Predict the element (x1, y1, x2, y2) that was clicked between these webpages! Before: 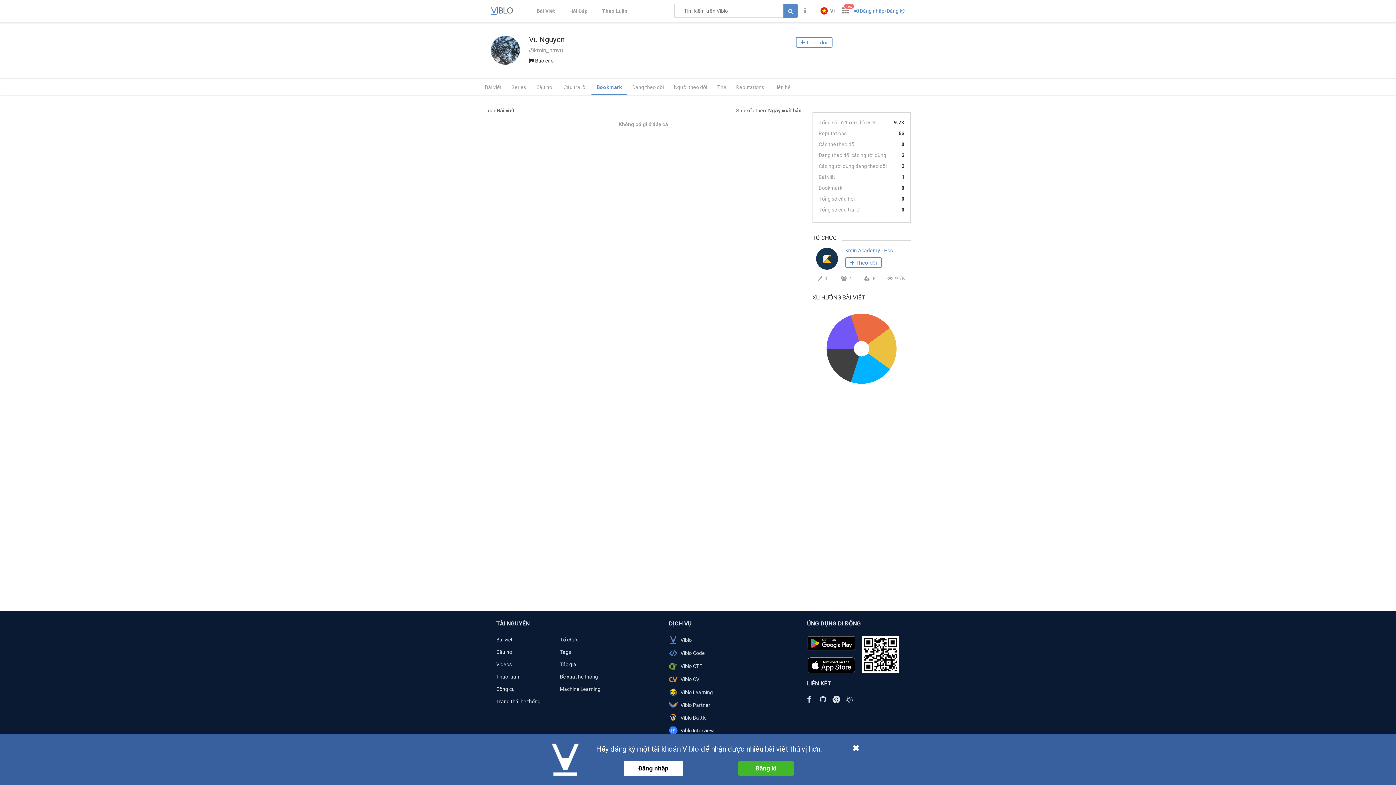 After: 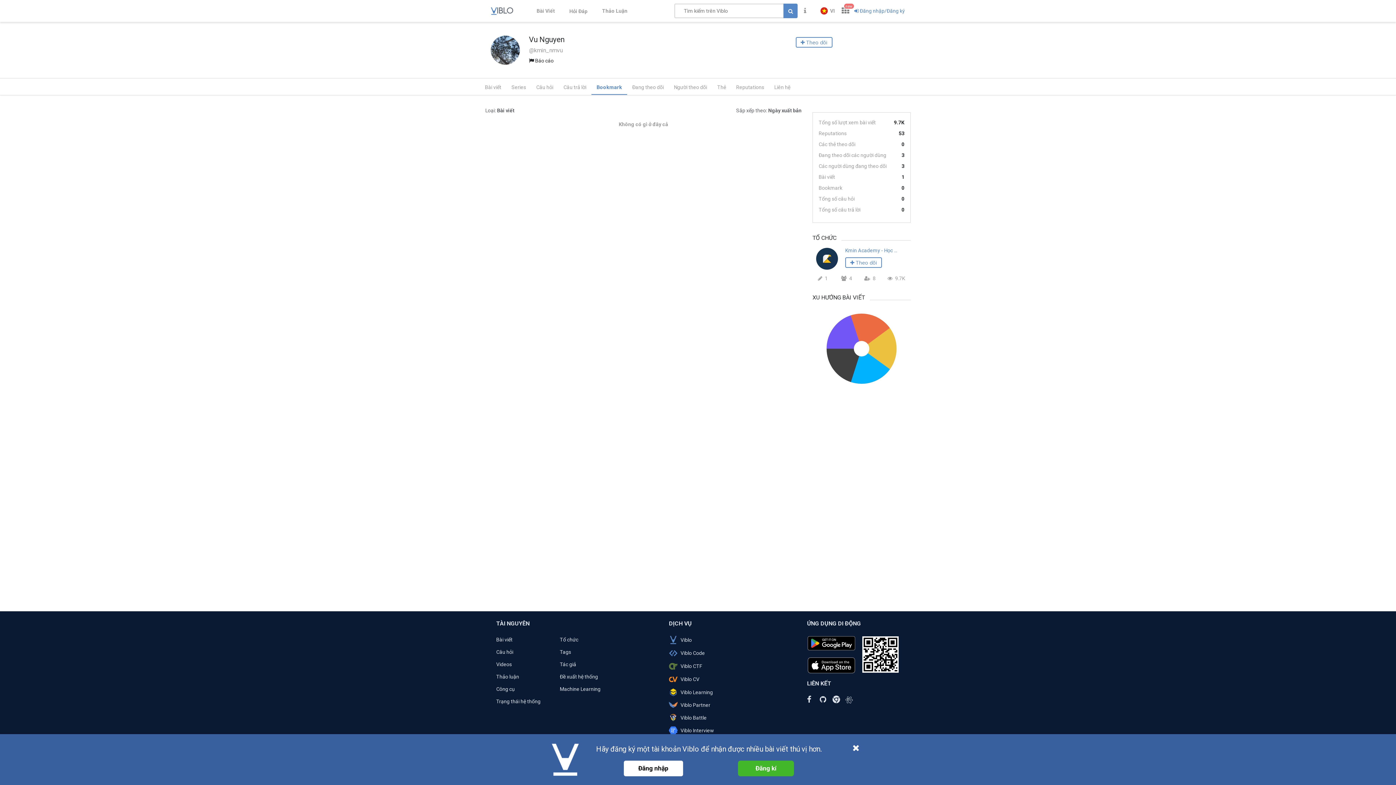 Action: bbox: (845, 697, 853, 703)